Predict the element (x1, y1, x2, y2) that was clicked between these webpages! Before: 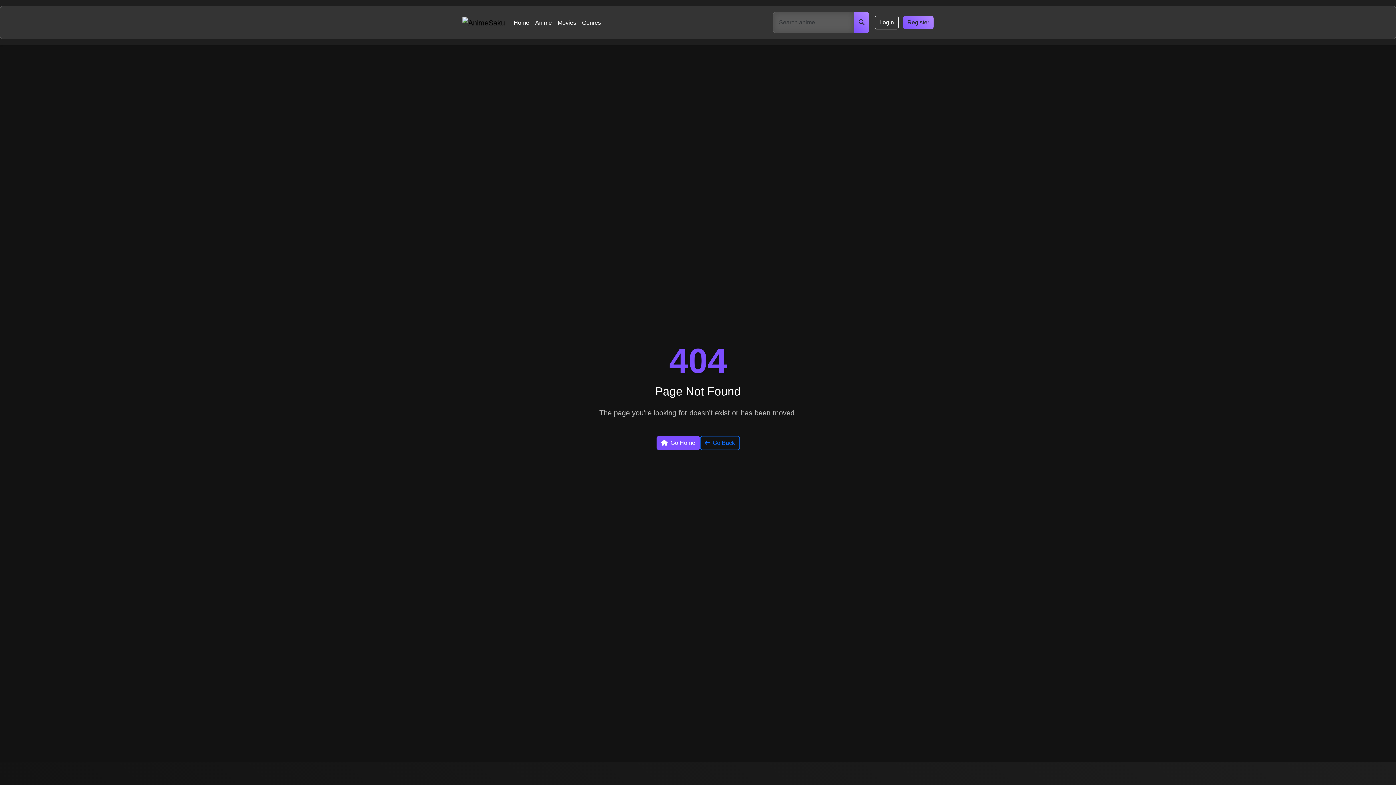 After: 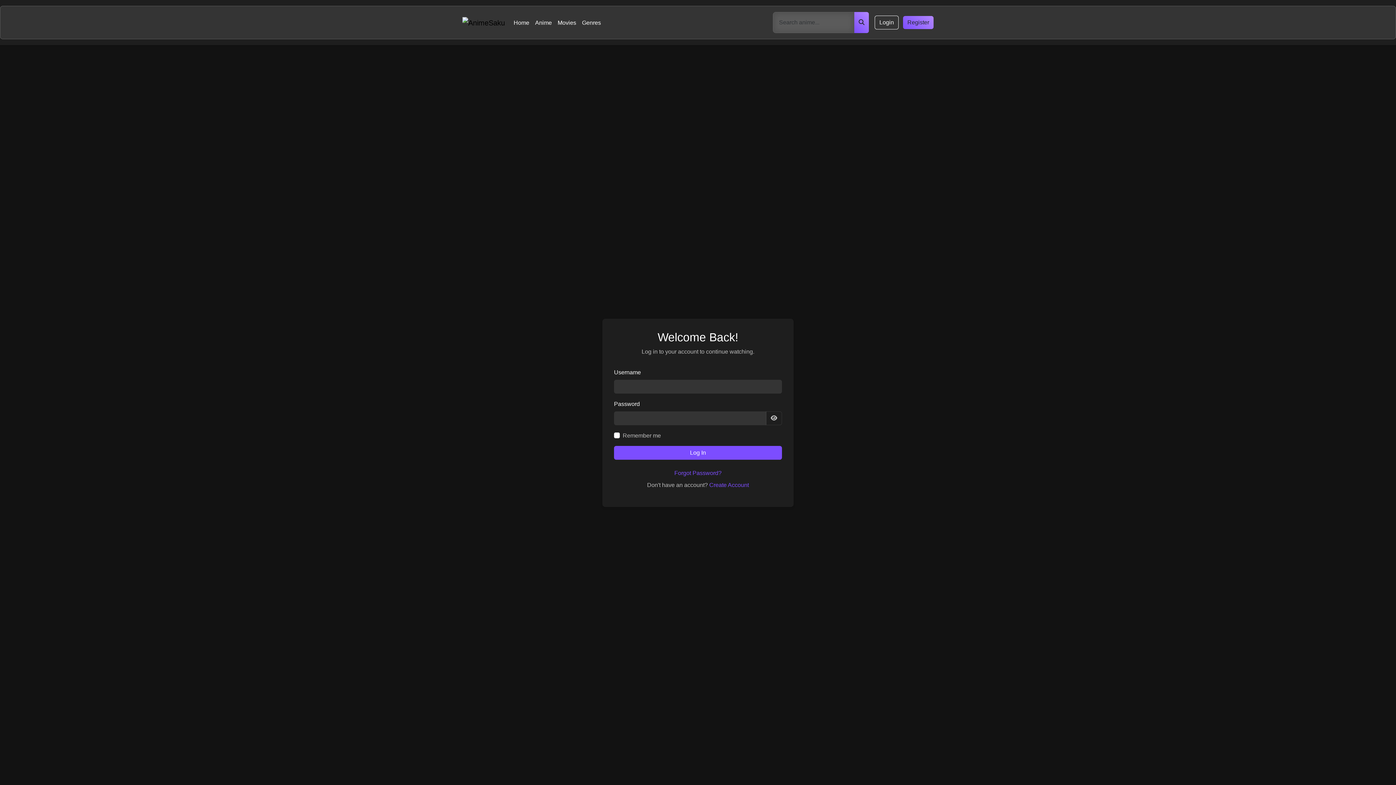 Action: label: Login bbox: (874, 15, 898, 29)